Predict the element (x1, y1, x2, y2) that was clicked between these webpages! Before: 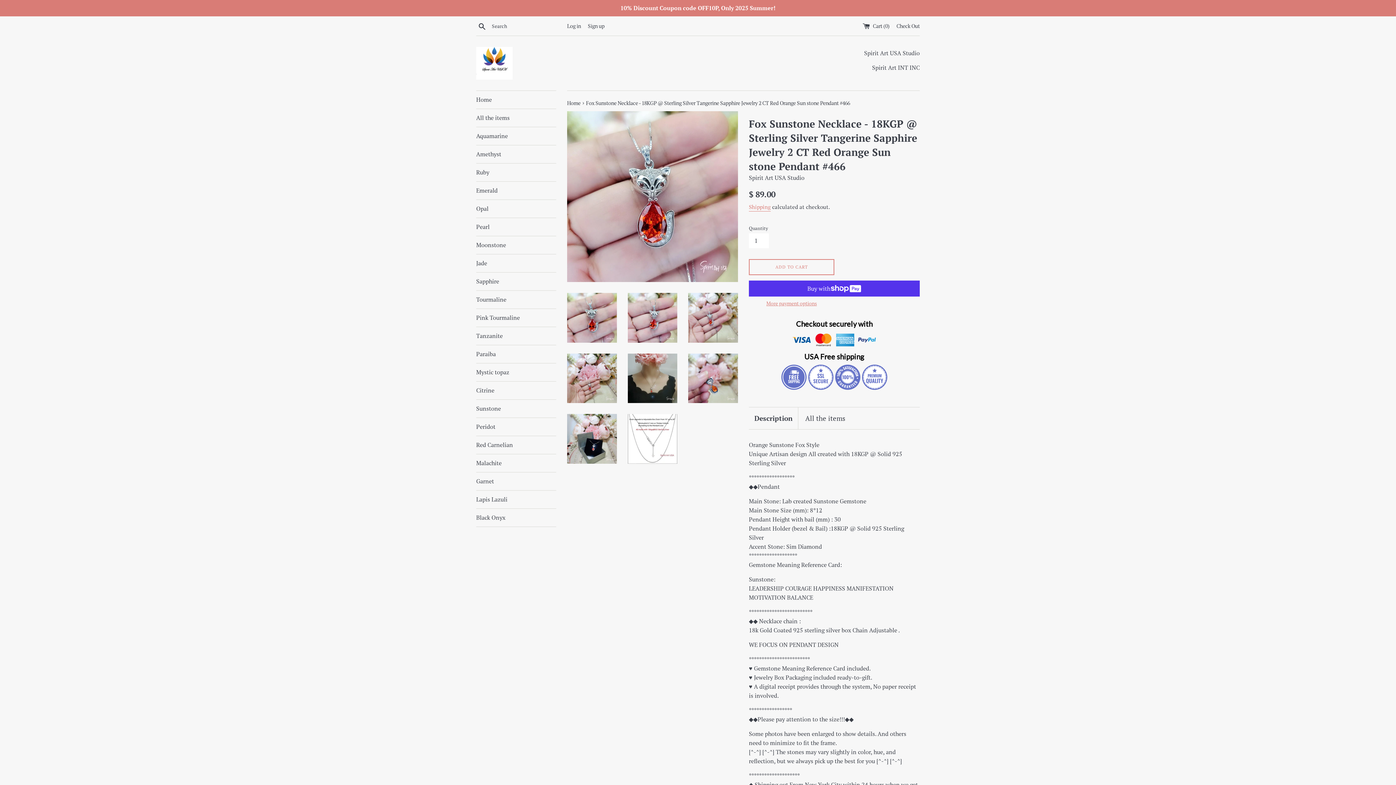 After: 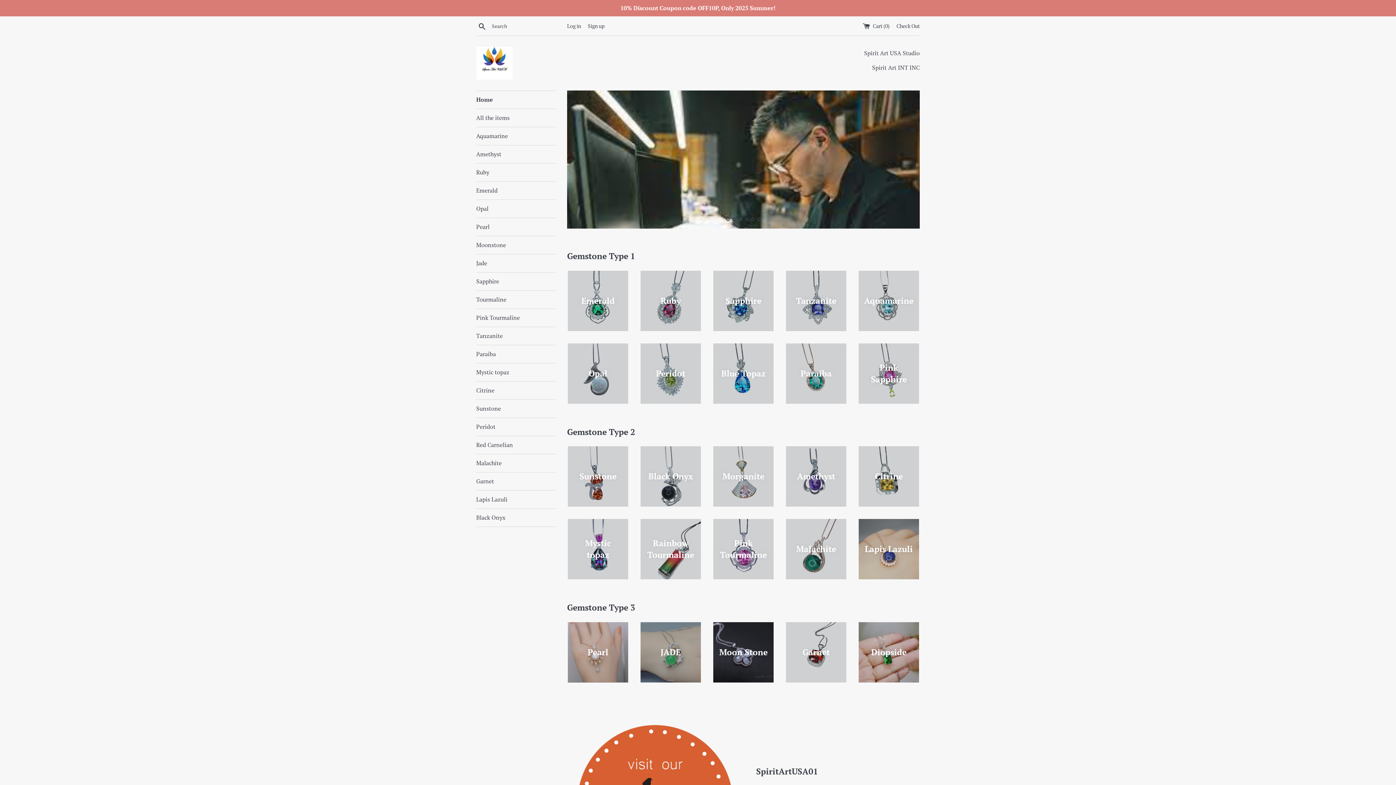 Action: bbox: (567, 99, 581, 106) label: Home 